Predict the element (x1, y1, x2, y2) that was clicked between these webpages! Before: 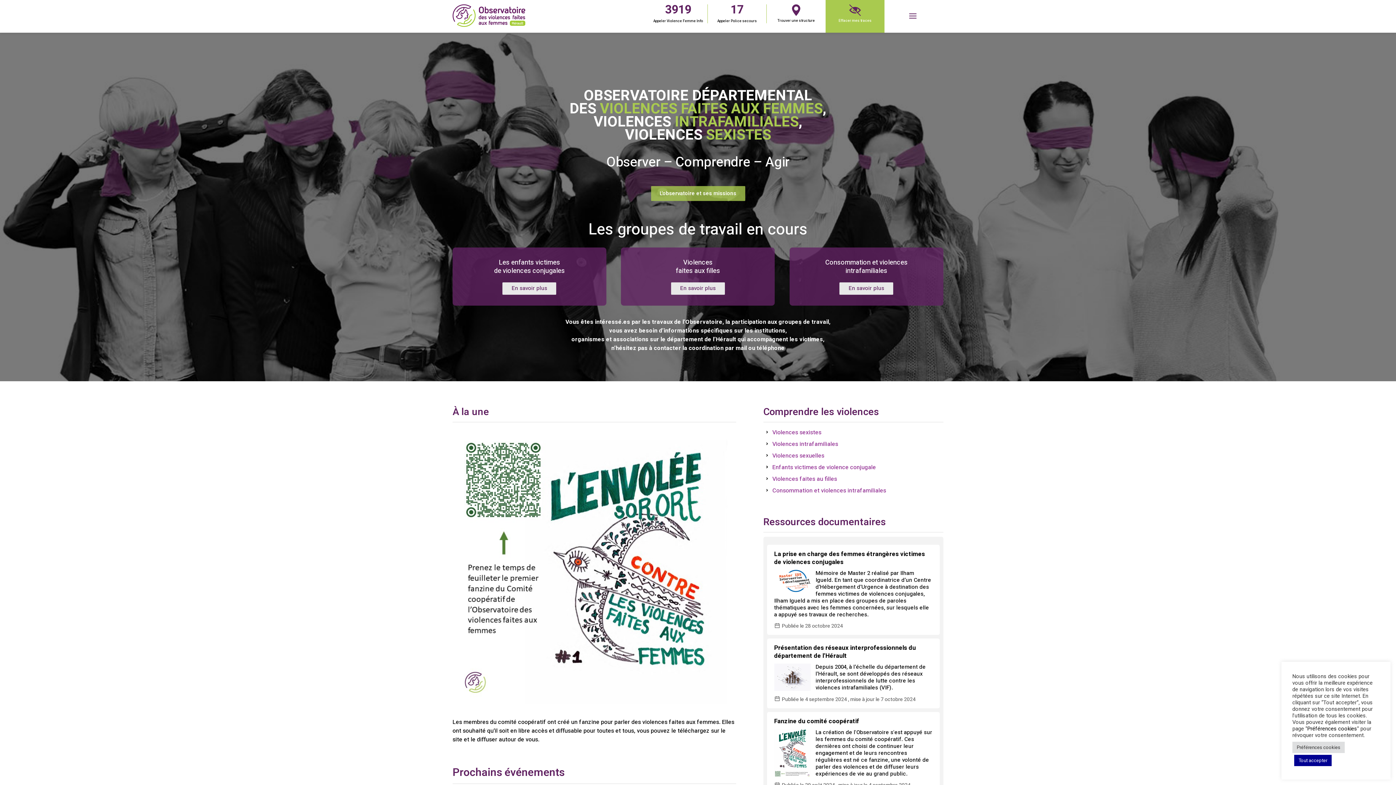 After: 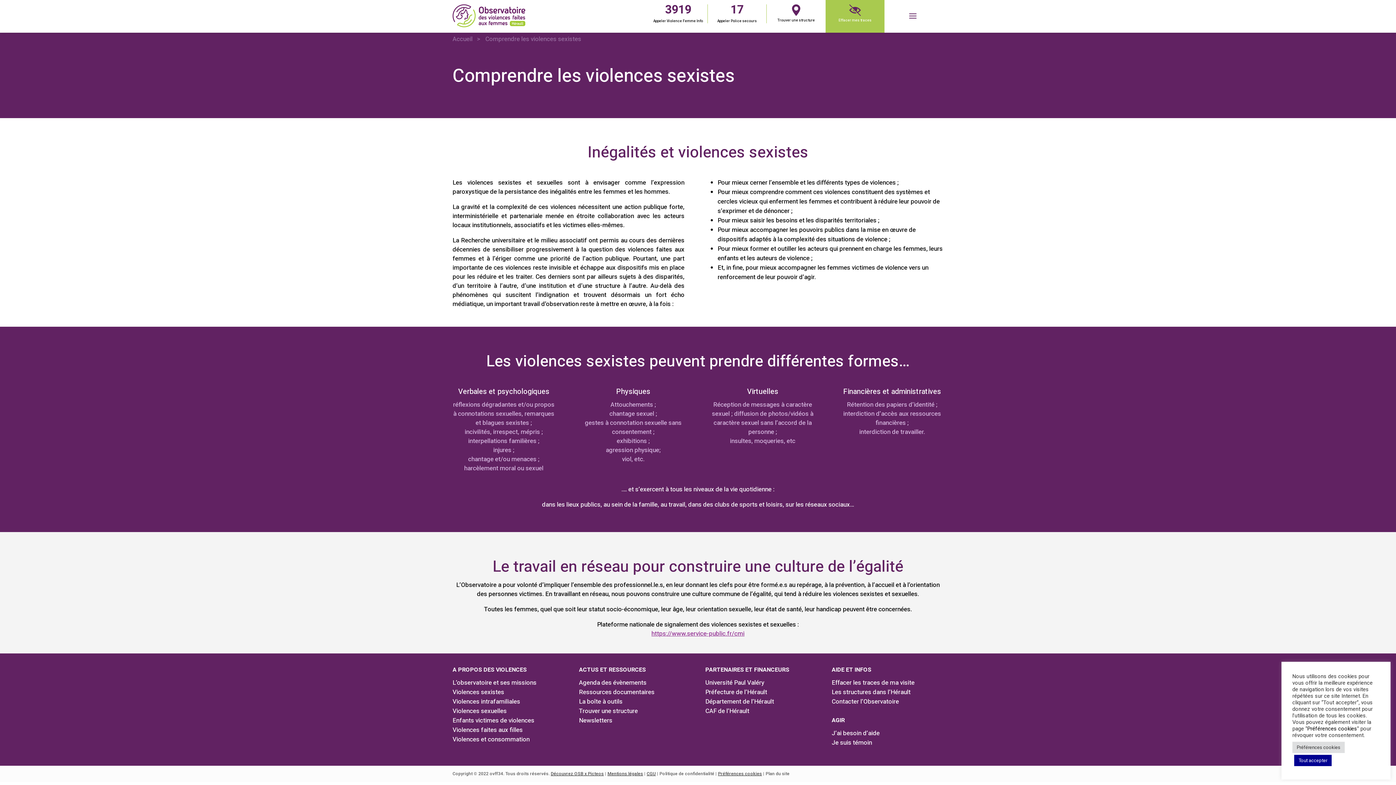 Action: bbox: (763, 426, 827, 438) label: Violences sexistes